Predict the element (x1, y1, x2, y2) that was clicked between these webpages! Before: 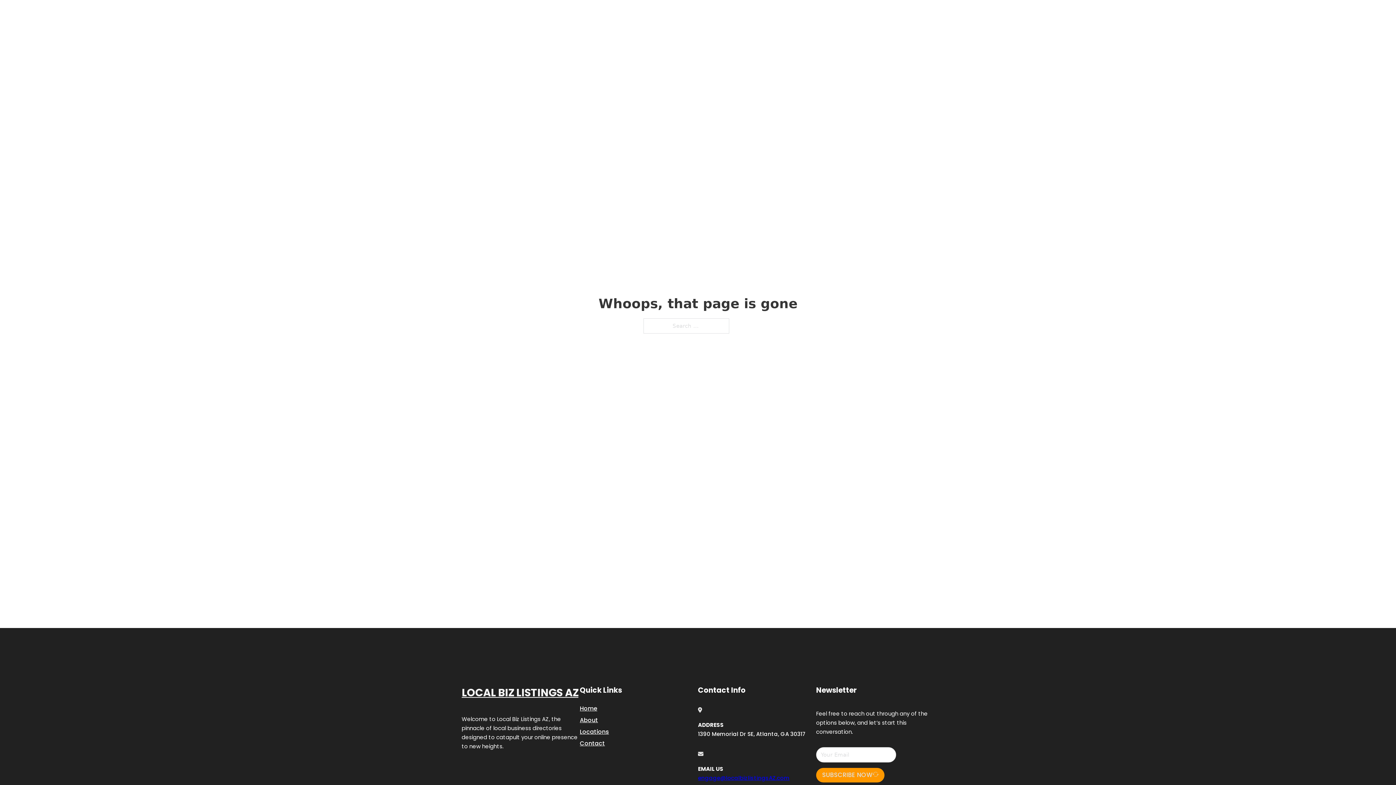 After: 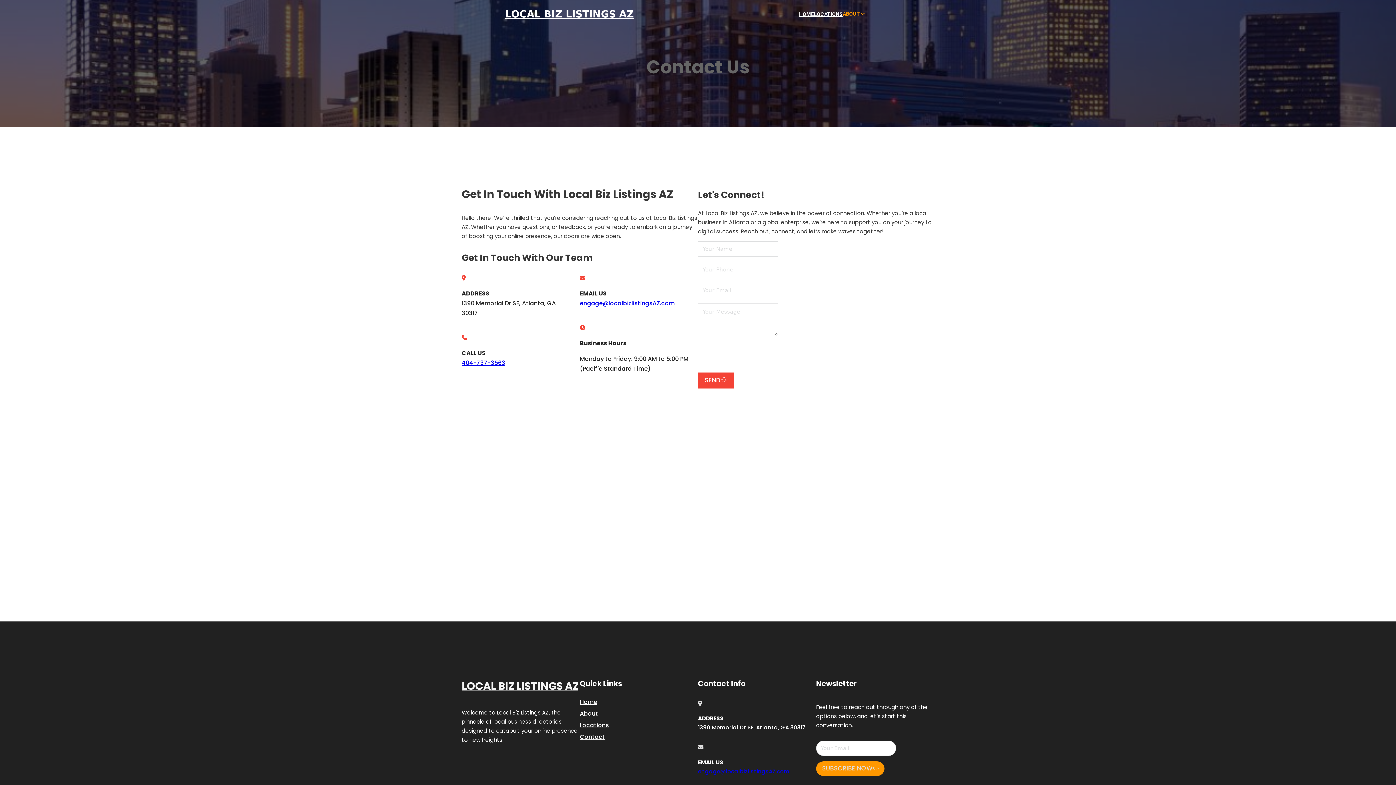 Action: label: Contact bbox: (580, 738, 605, 748)